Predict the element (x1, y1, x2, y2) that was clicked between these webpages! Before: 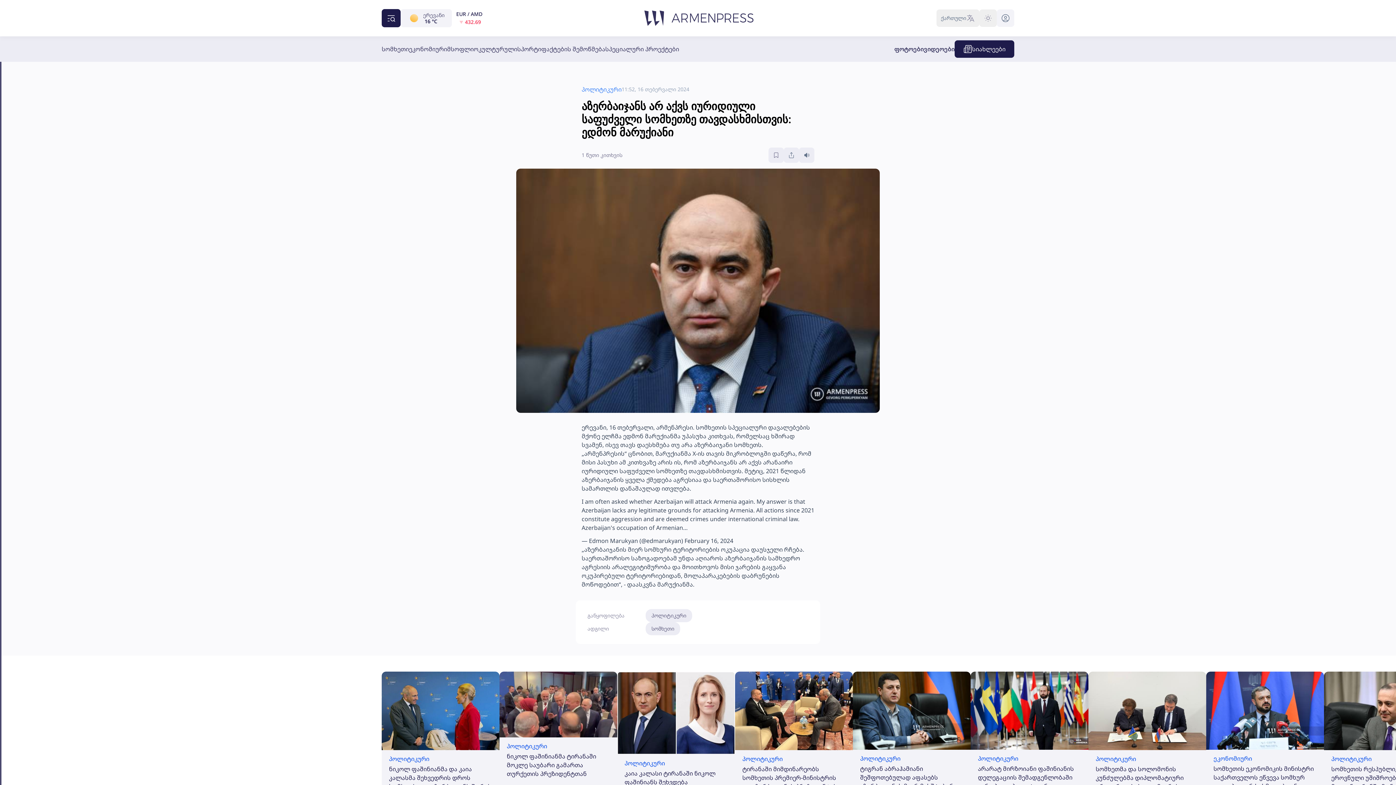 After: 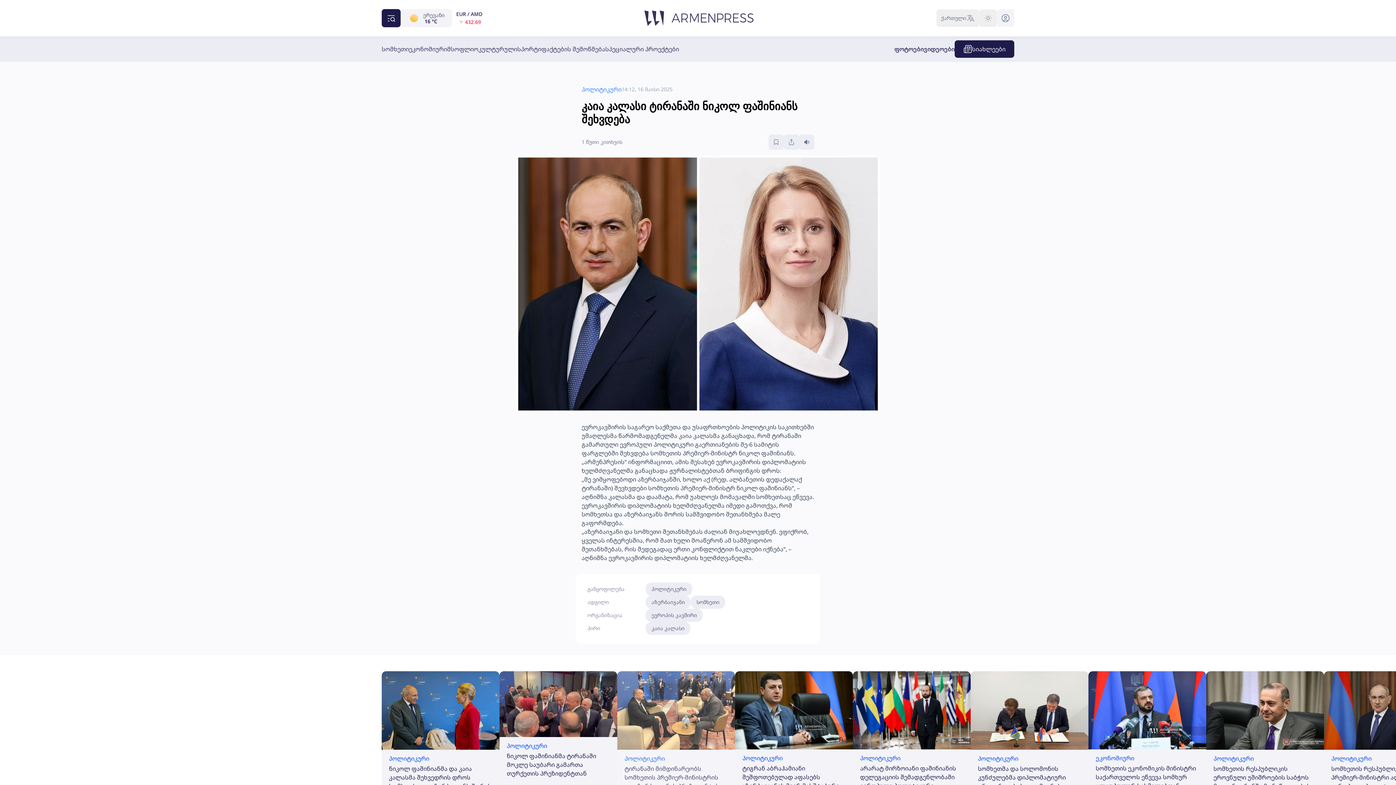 Action: bbox: (617, 671, 735, 831) label: პოლიტიკური

კაია კალასი ტირანაში ნიკოლ ფაშინიანს შეხვდება
14:12, 16 მაისი